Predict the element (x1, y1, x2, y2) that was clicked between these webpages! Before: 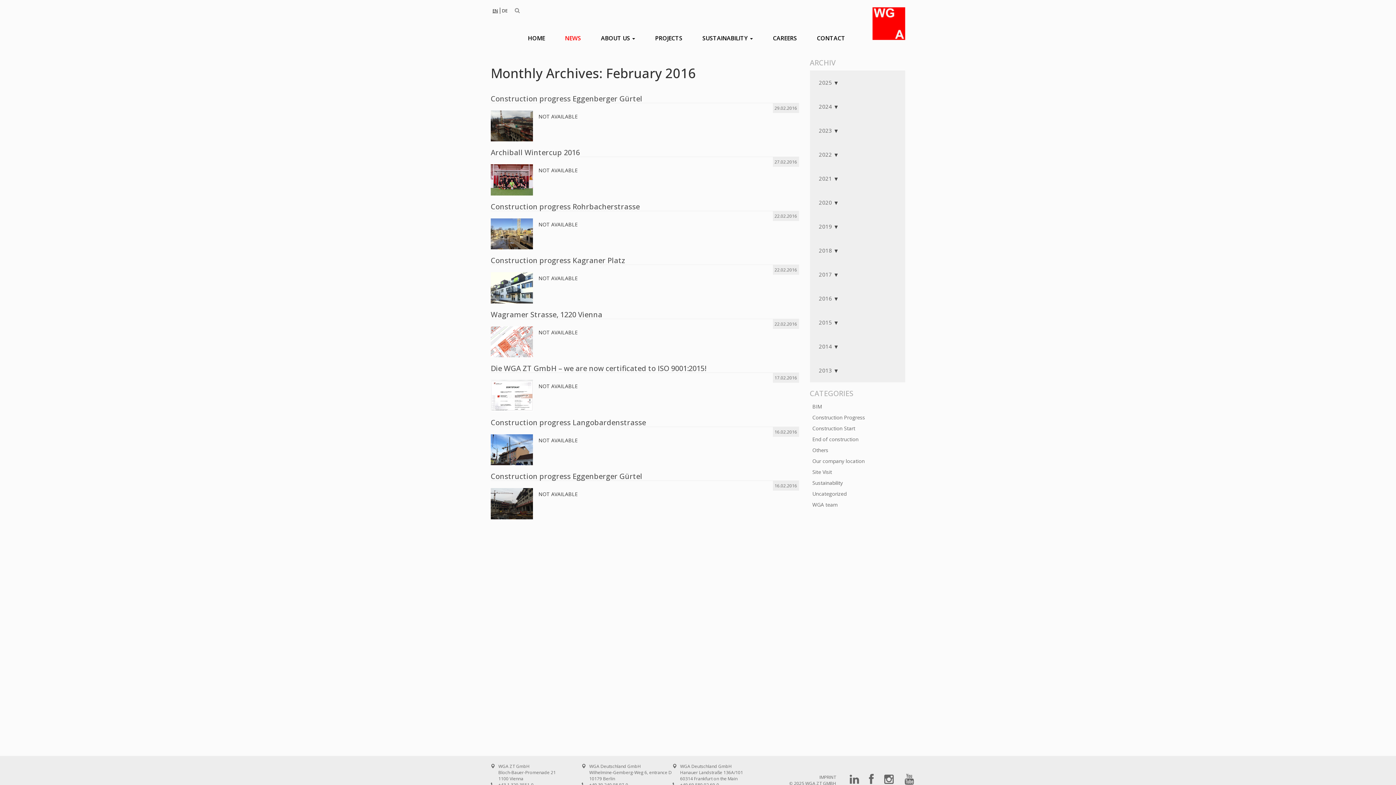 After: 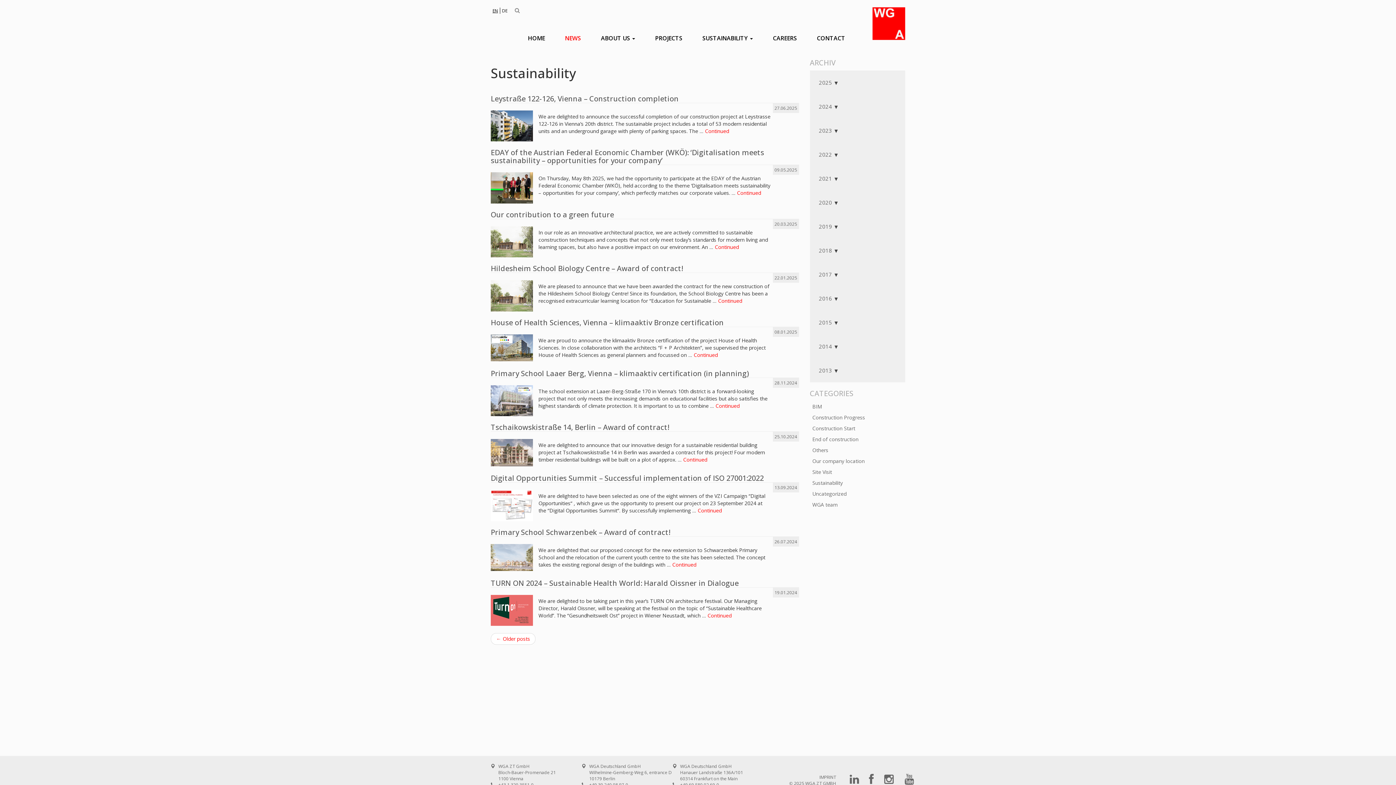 Action: label: Sustainability bbox: (810, 477, 844, 488)